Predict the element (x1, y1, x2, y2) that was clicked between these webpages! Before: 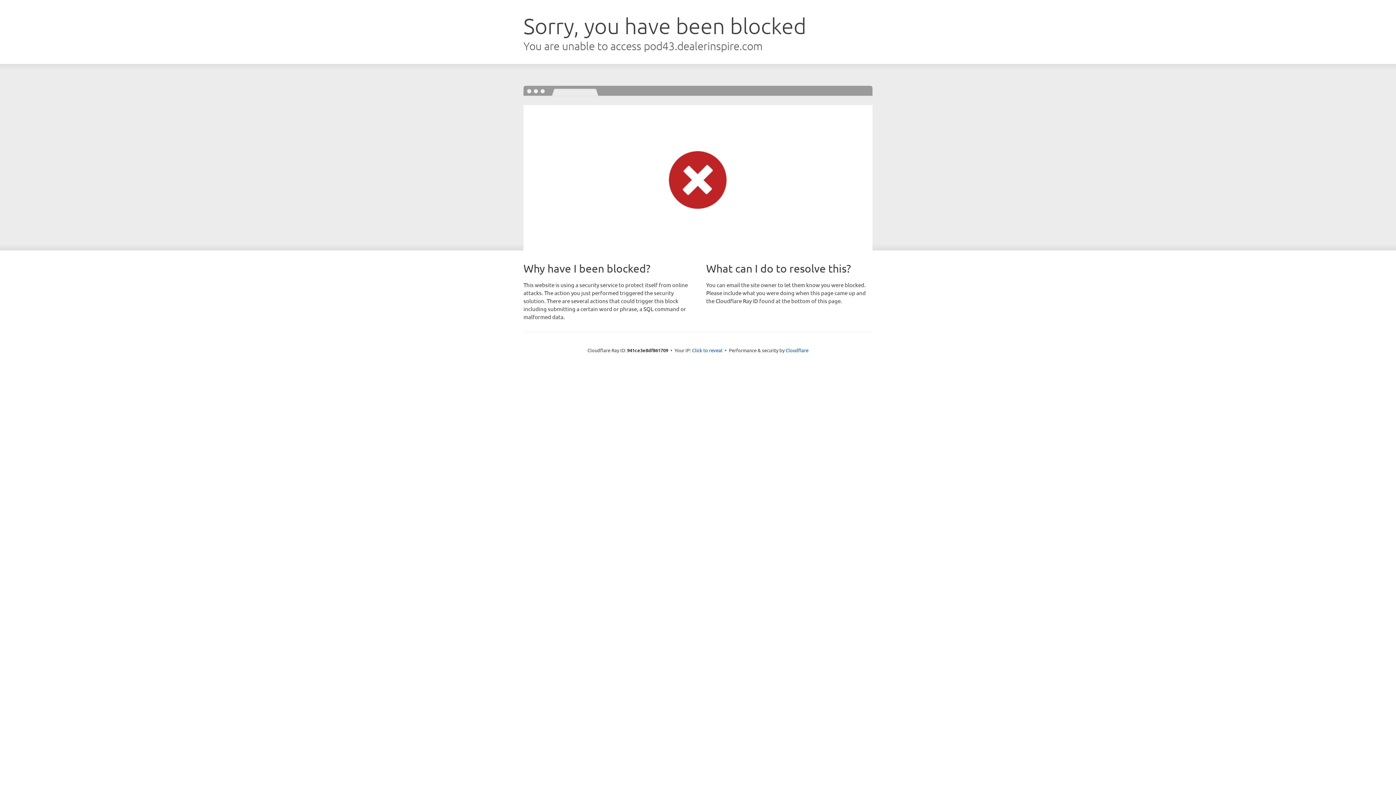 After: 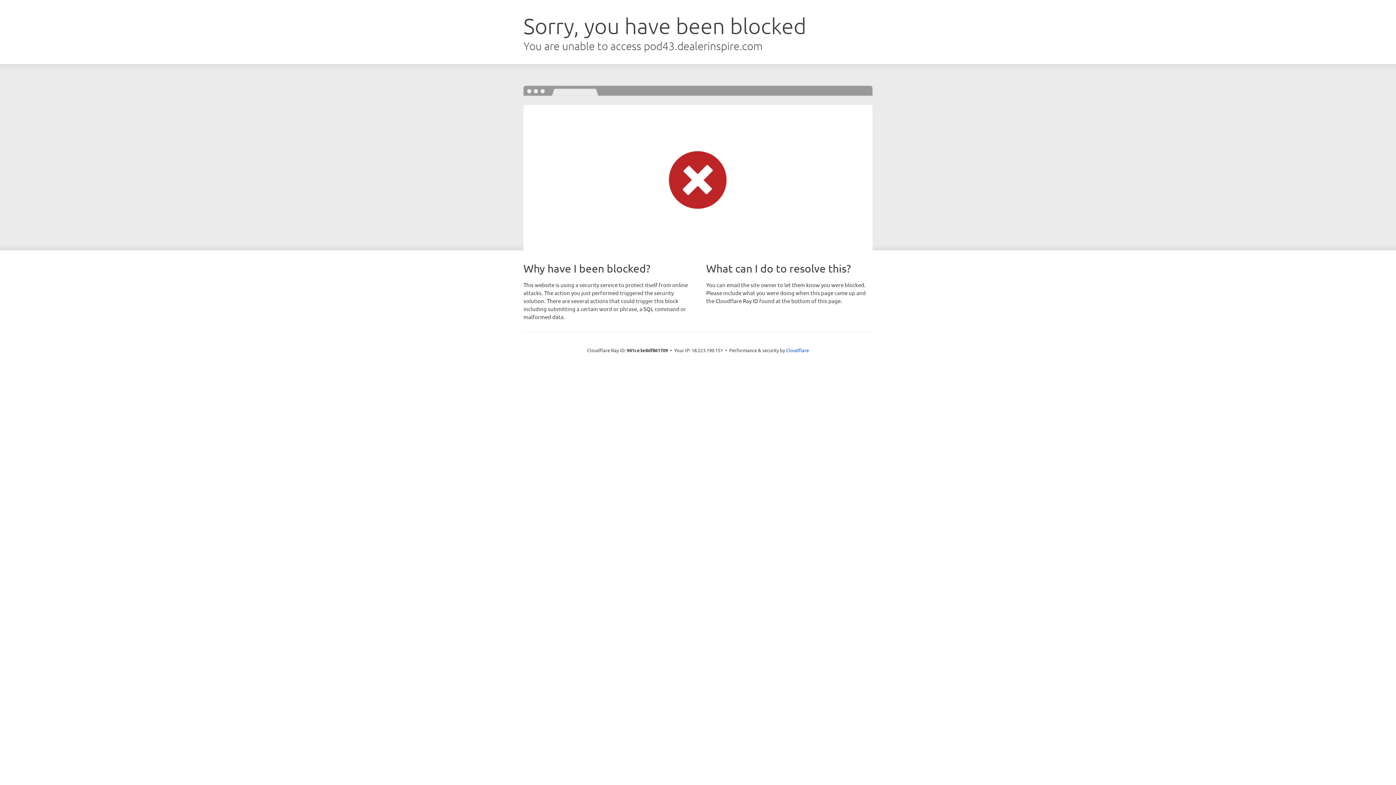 Action: bbox: (692, 346, 722, 353) label: Click to reveal